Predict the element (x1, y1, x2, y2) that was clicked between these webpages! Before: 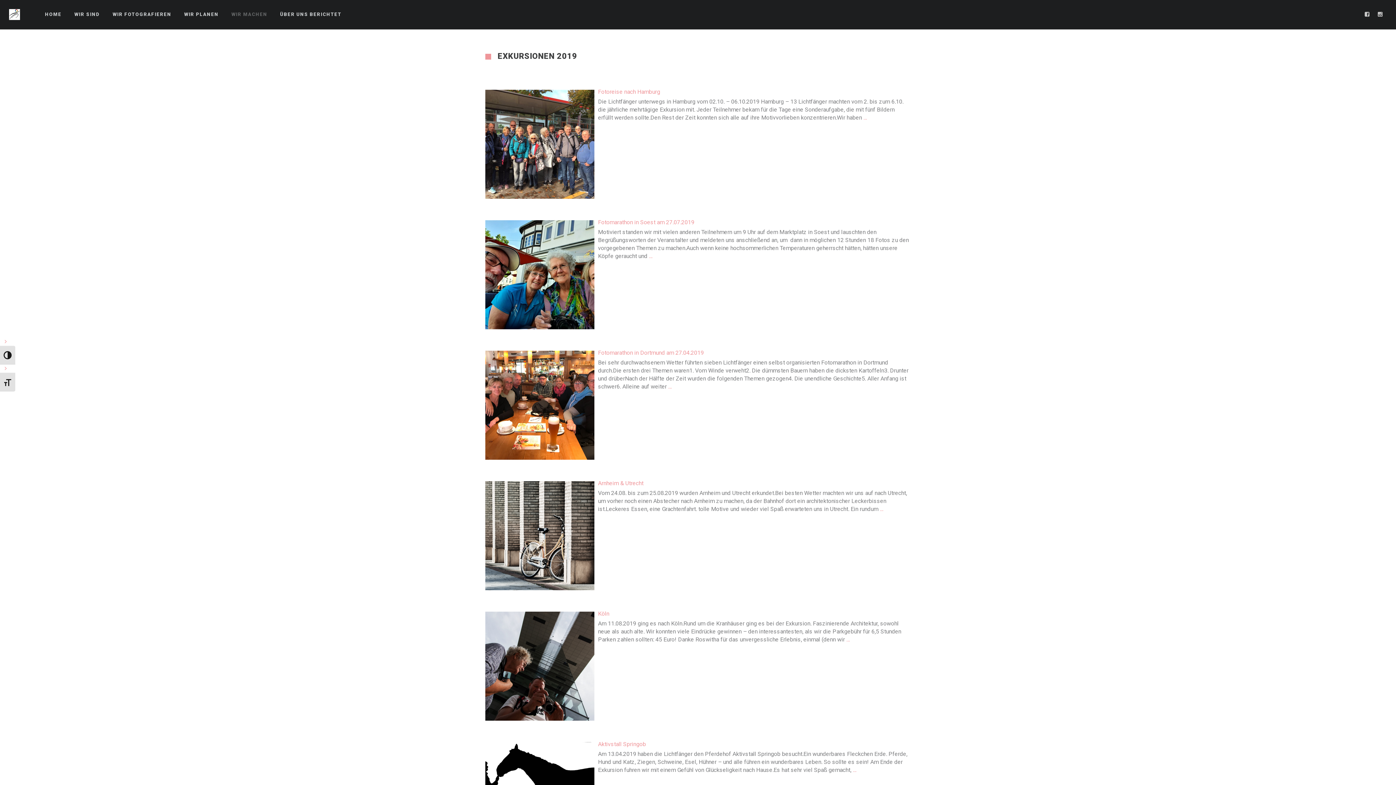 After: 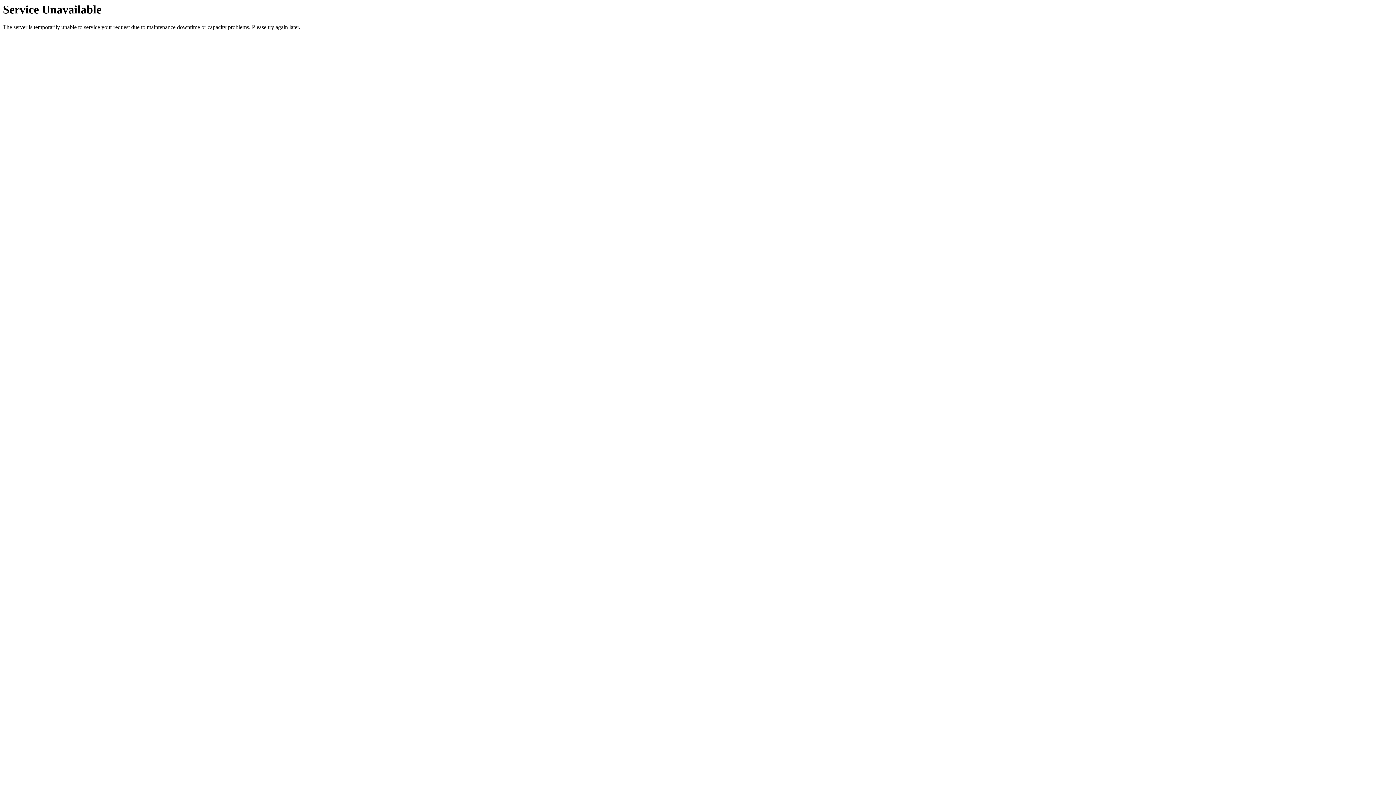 Action: label: … bbox: (668, 382, 672, 390)